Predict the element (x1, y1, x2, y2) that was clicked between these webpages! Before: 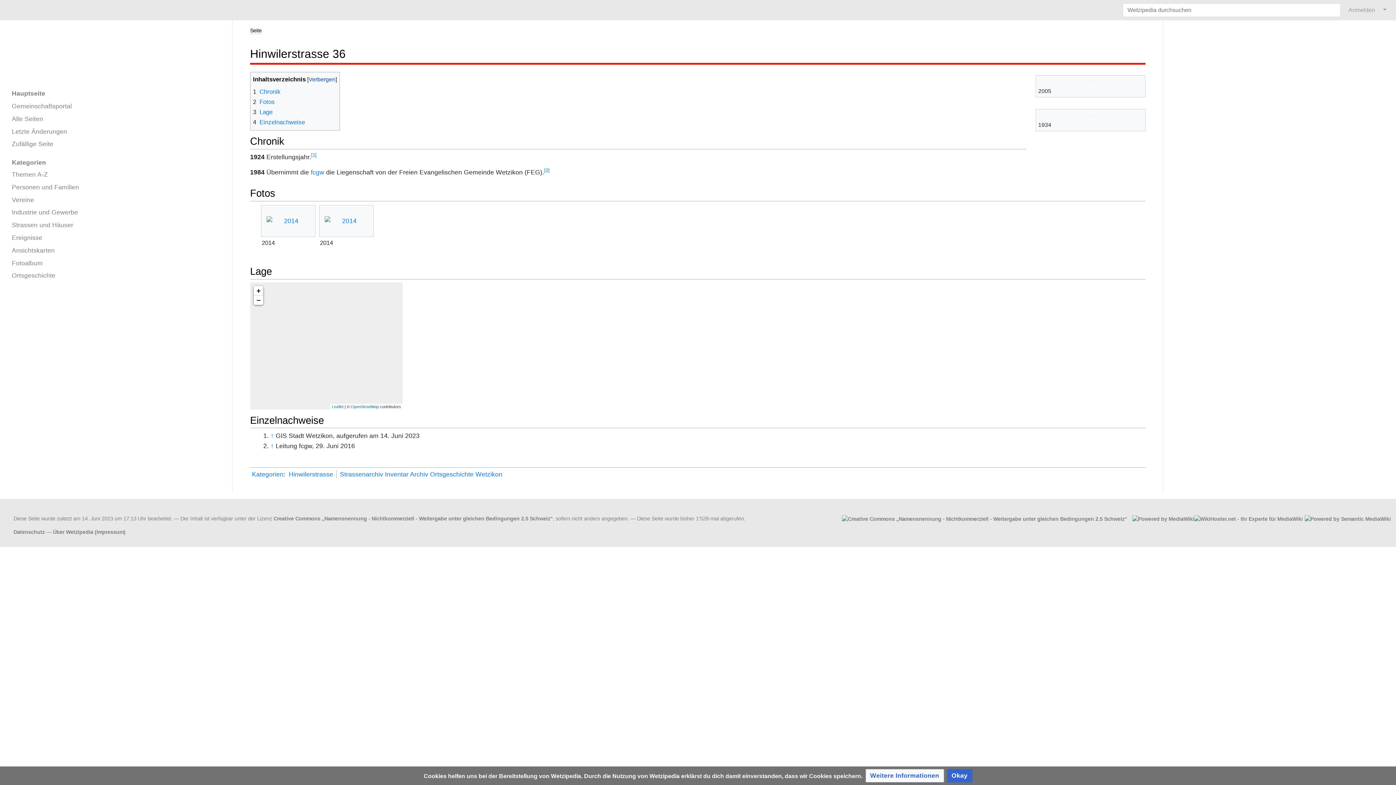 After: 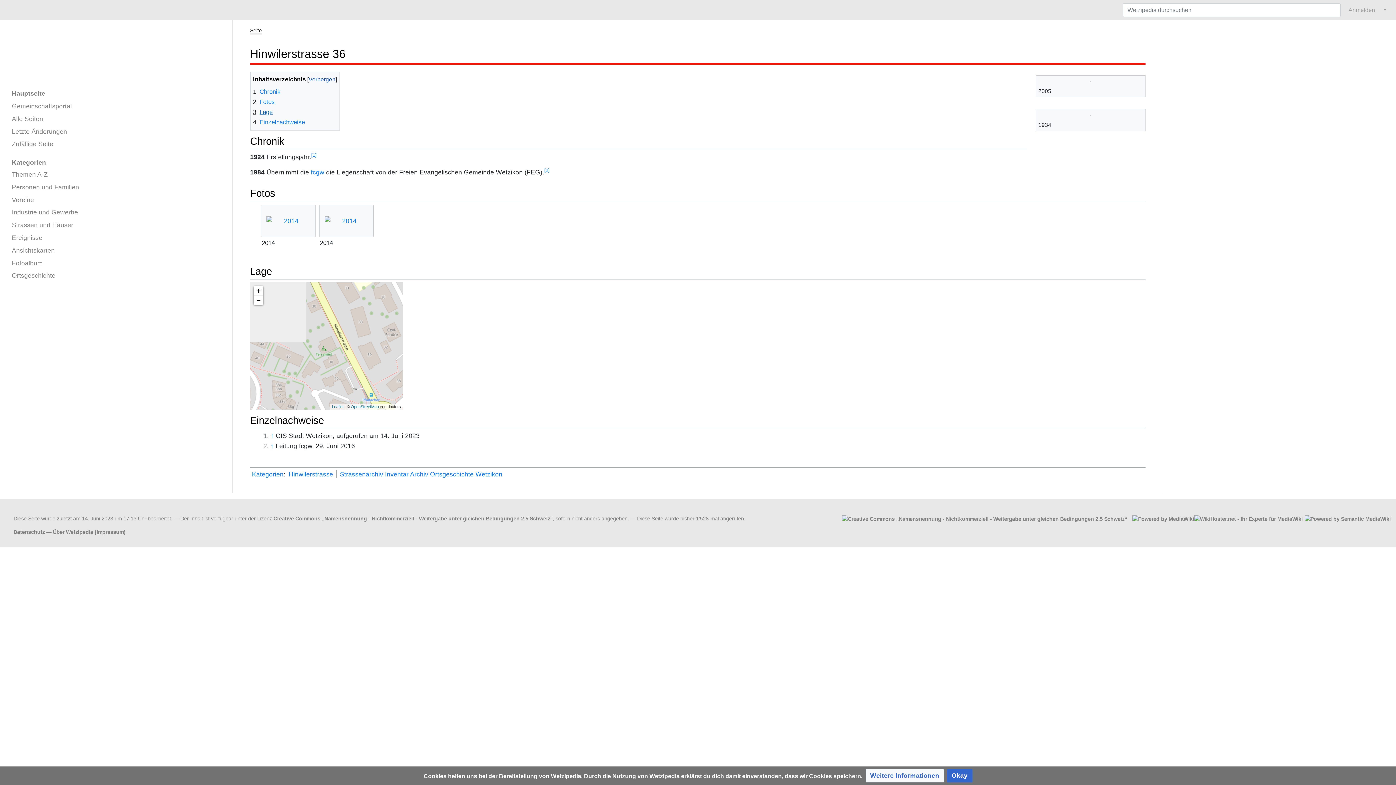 Action: label: 3	Lage bbox: (253, 108, 272, 115)